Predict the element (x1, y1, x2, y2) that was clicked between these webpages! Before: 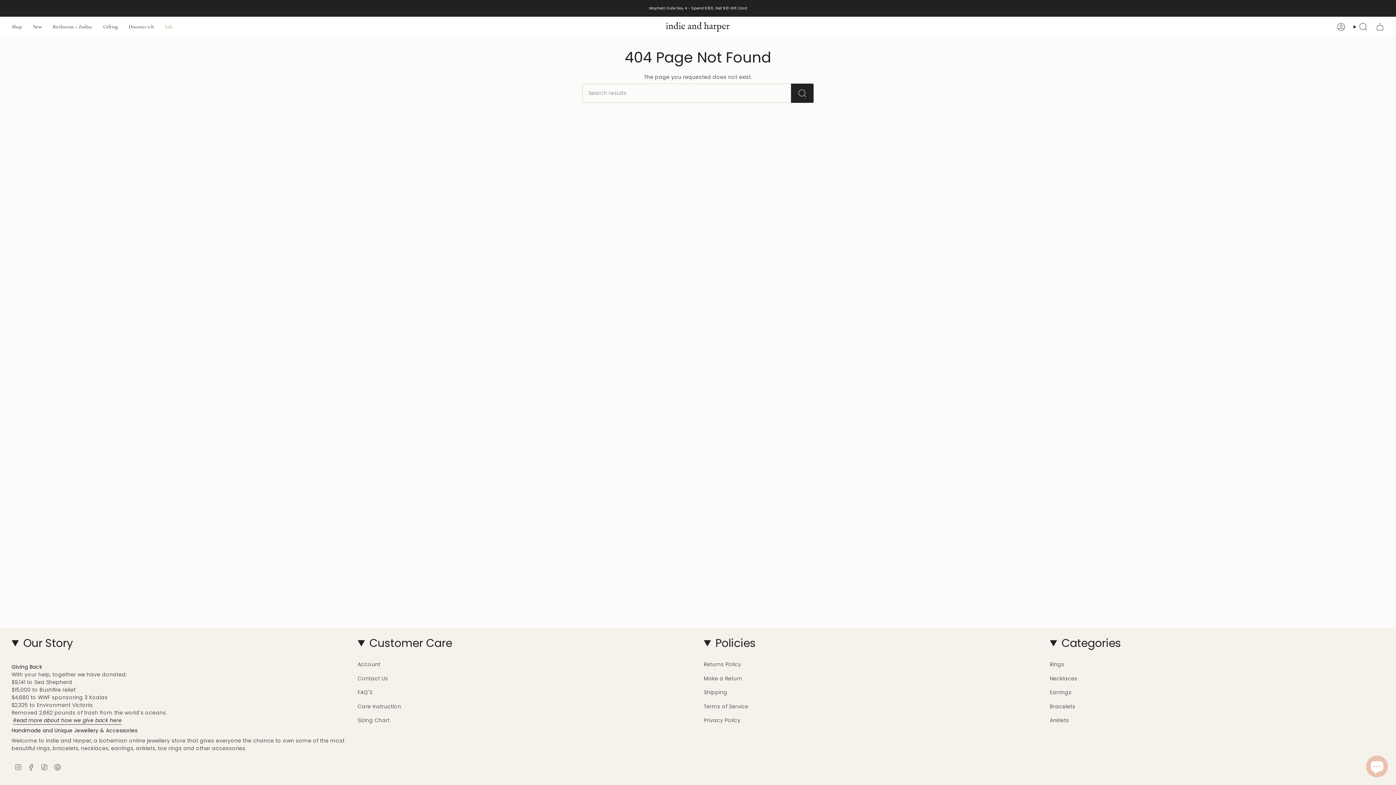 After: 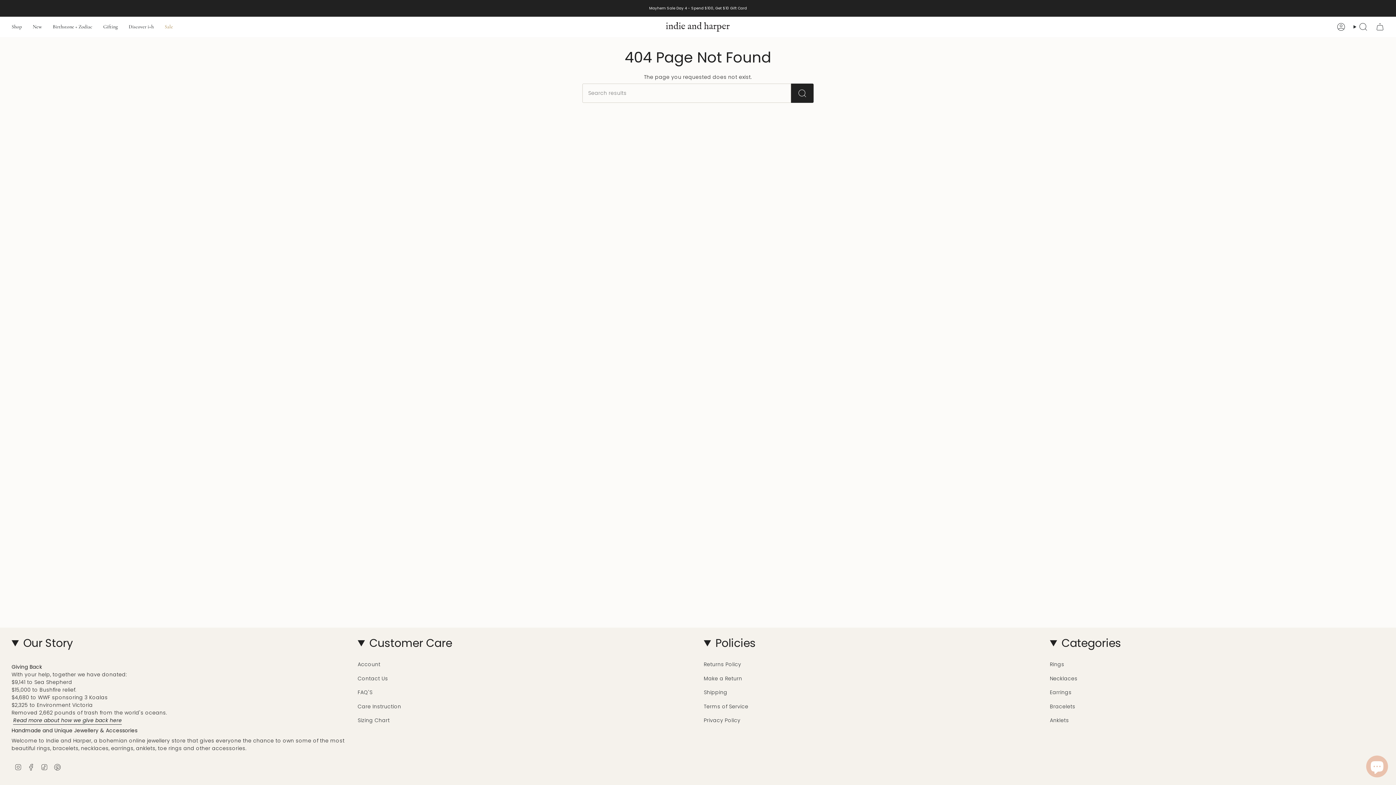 Action: label: TikTok bbox: (40, 763, 48, 770)